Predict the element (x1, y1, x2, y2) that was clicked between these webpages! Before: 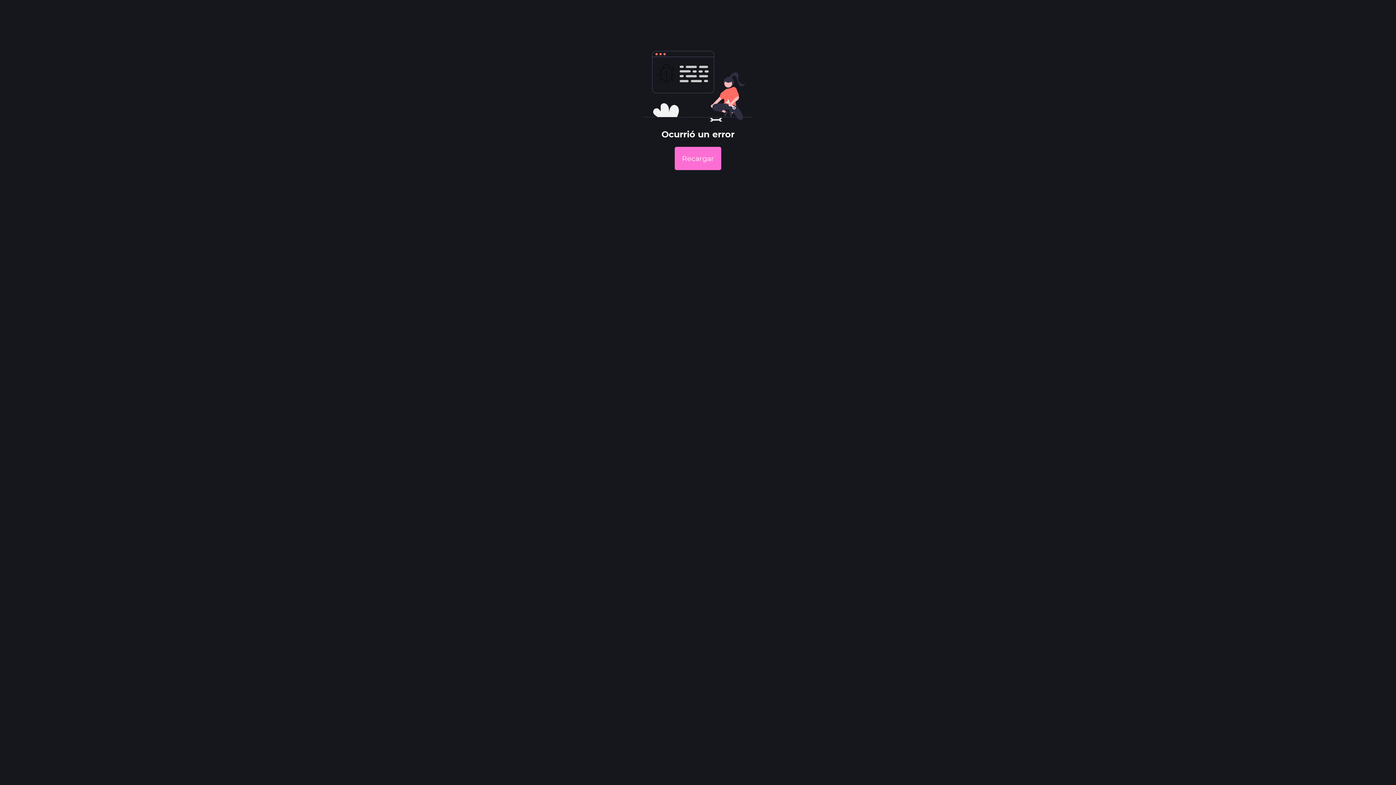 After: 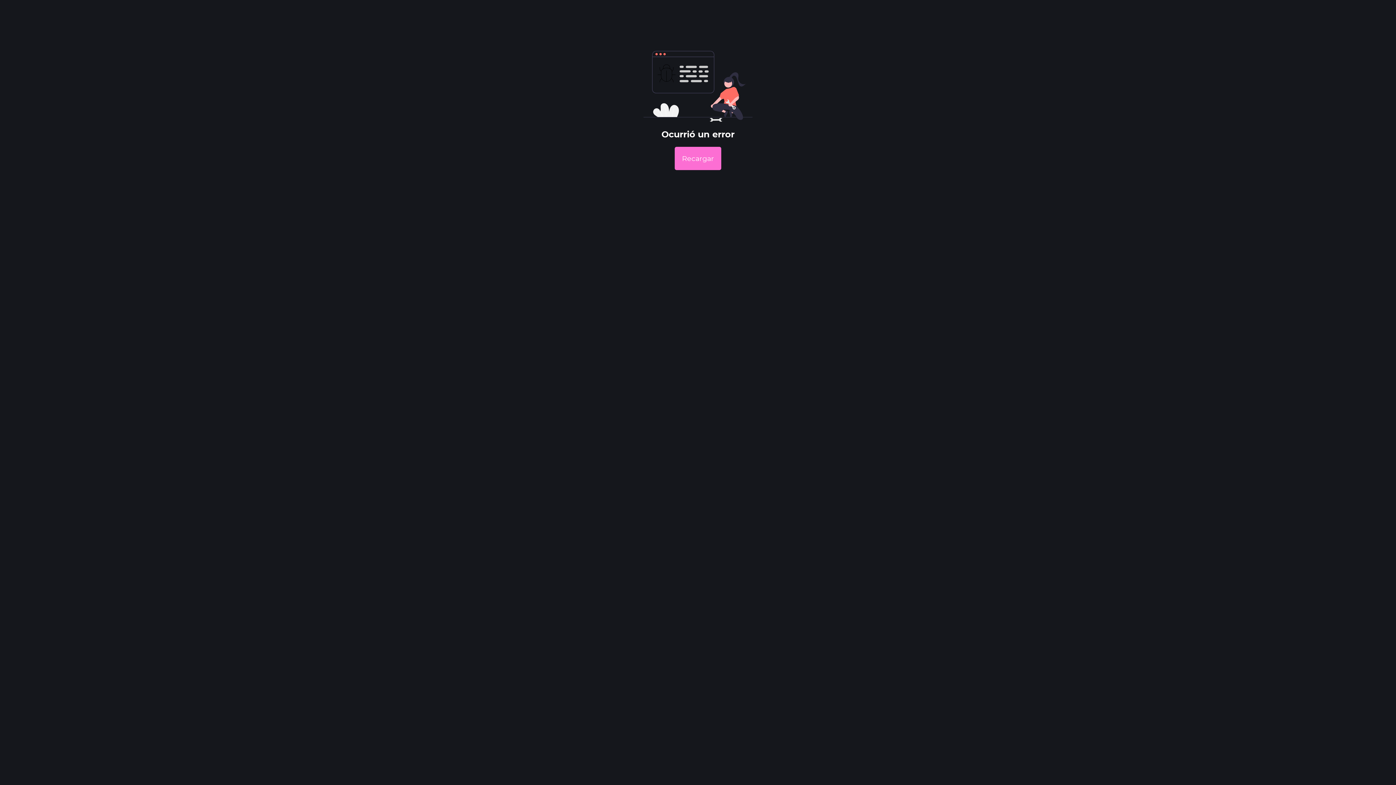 Action: label: Recargar bbox: (674, 146, 721, 170)